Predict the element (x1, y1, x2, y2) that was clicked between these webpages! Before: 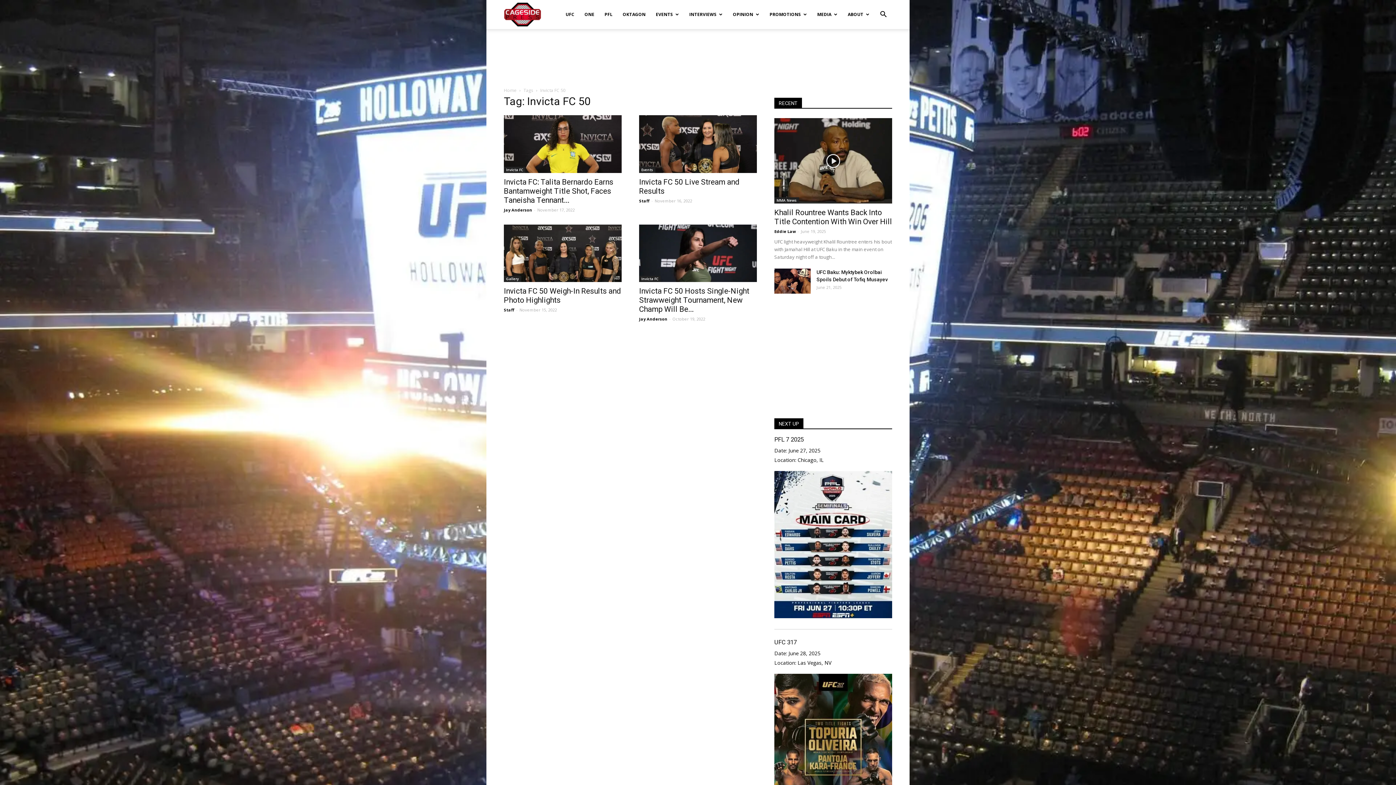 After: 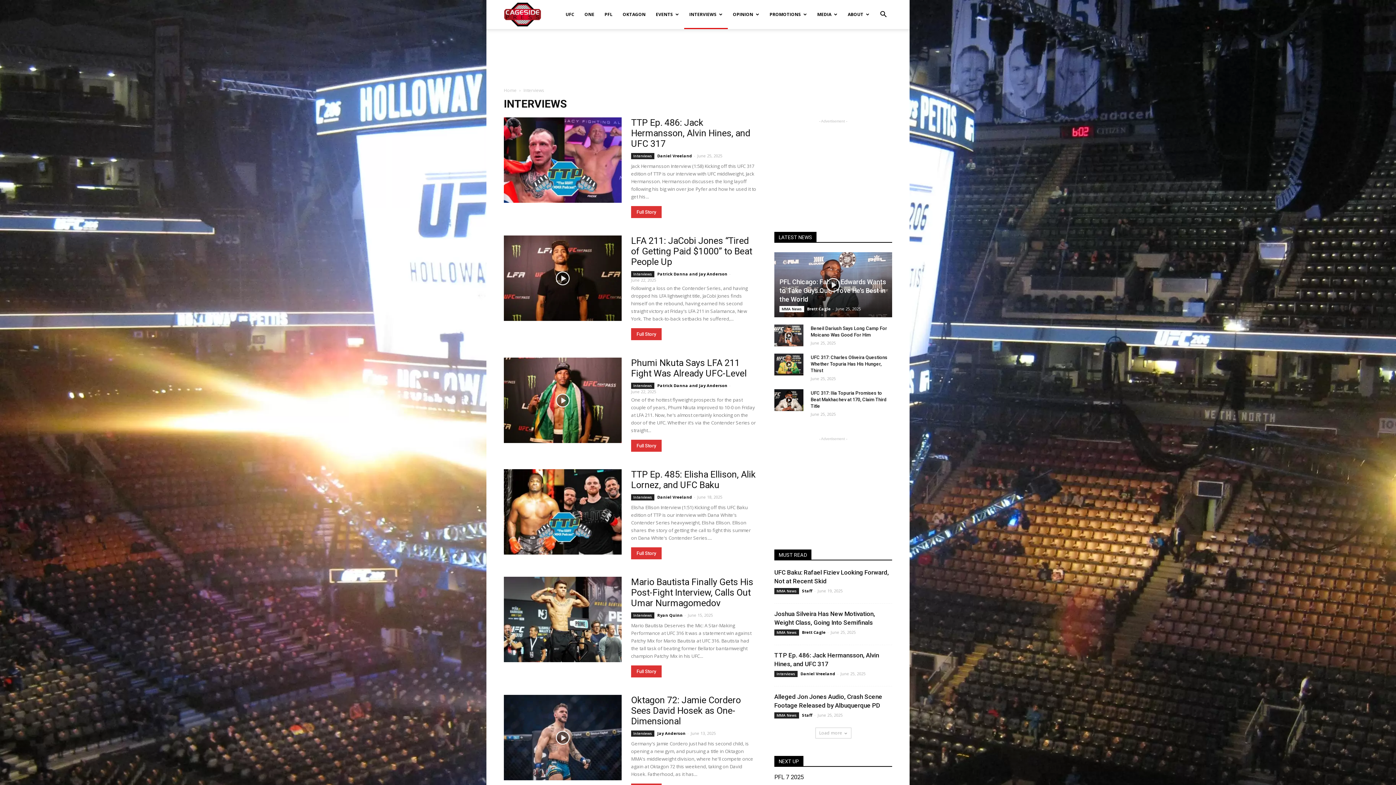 Action: bbox: (684, 0, 728, 29) label: INTERVIEWS